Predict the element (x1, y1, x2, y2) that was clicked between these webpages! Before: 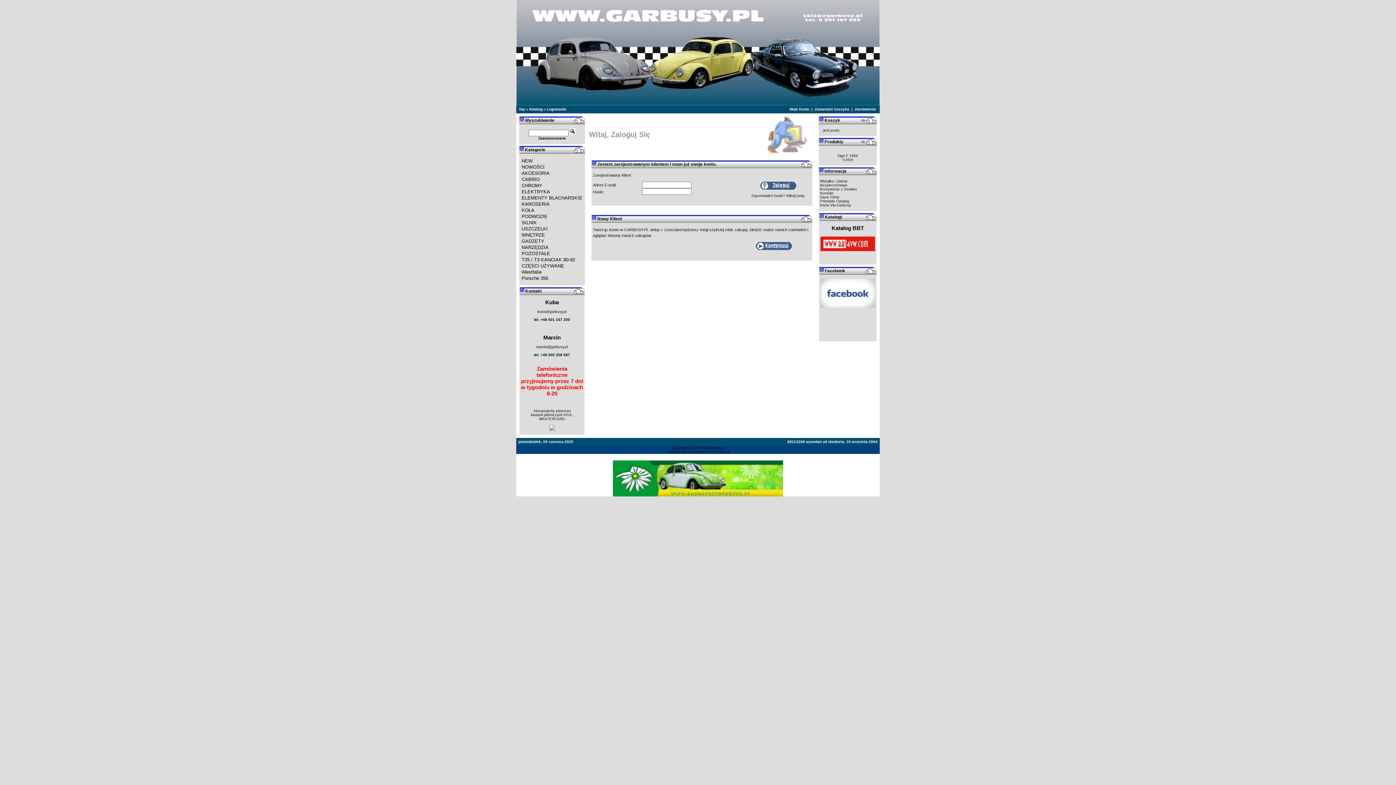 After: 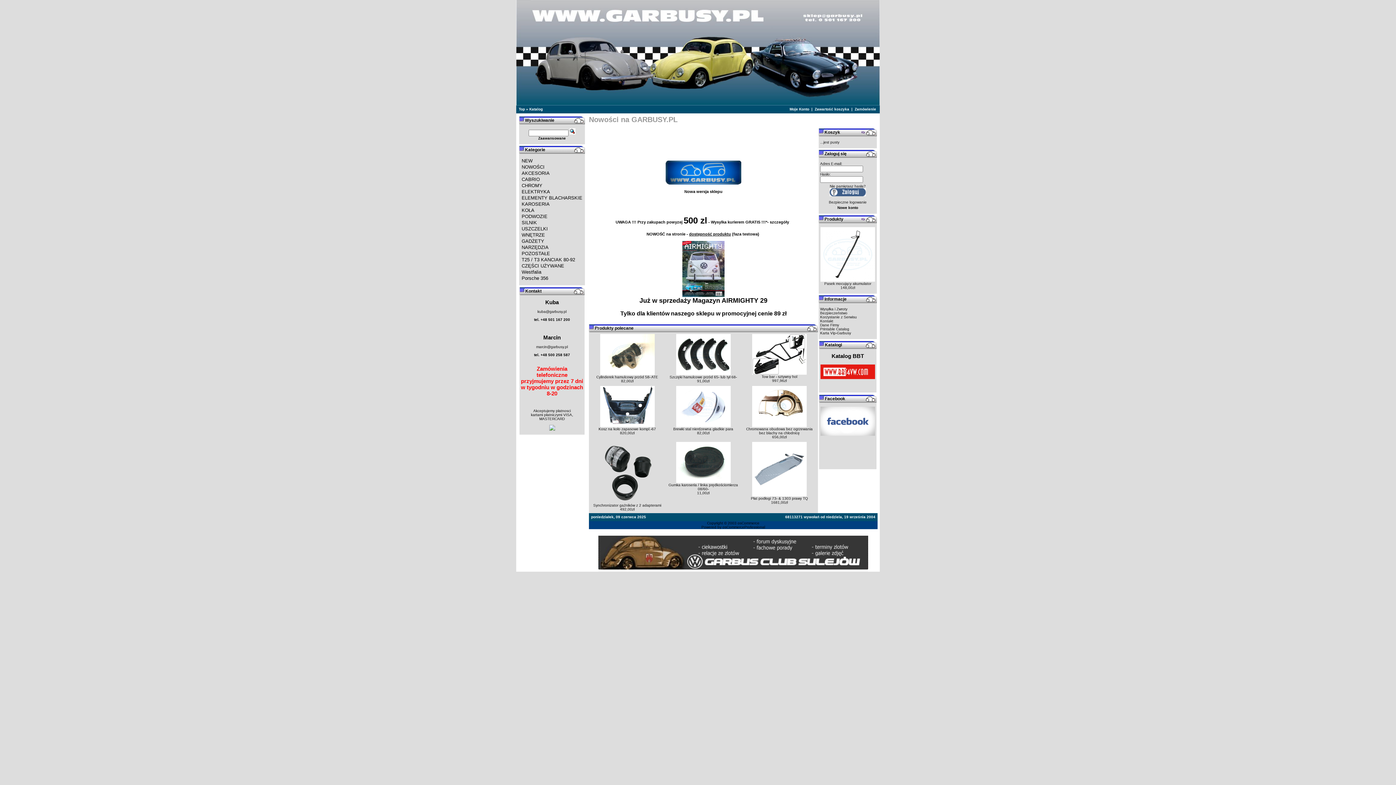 Action: bbox: (529, 107, 542, 111) label: Katalog